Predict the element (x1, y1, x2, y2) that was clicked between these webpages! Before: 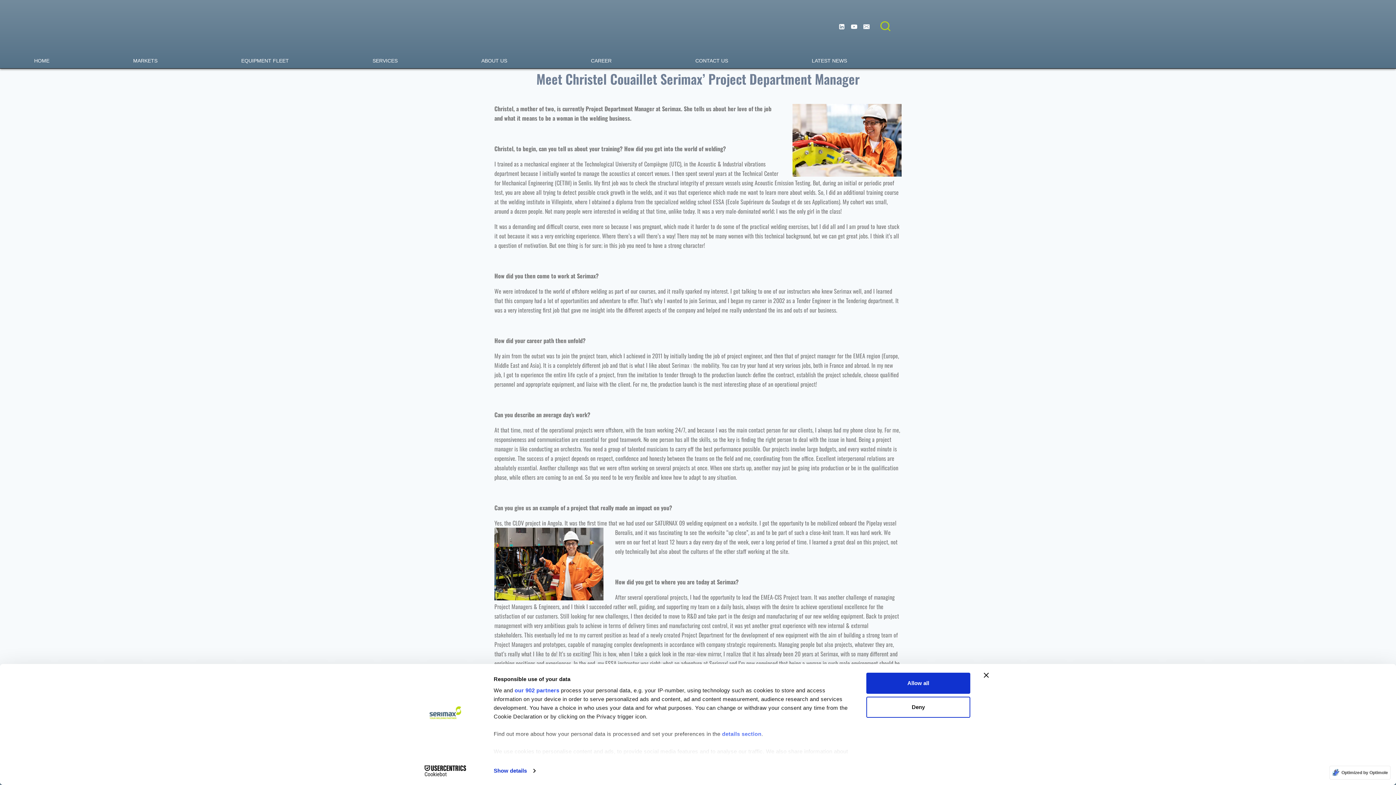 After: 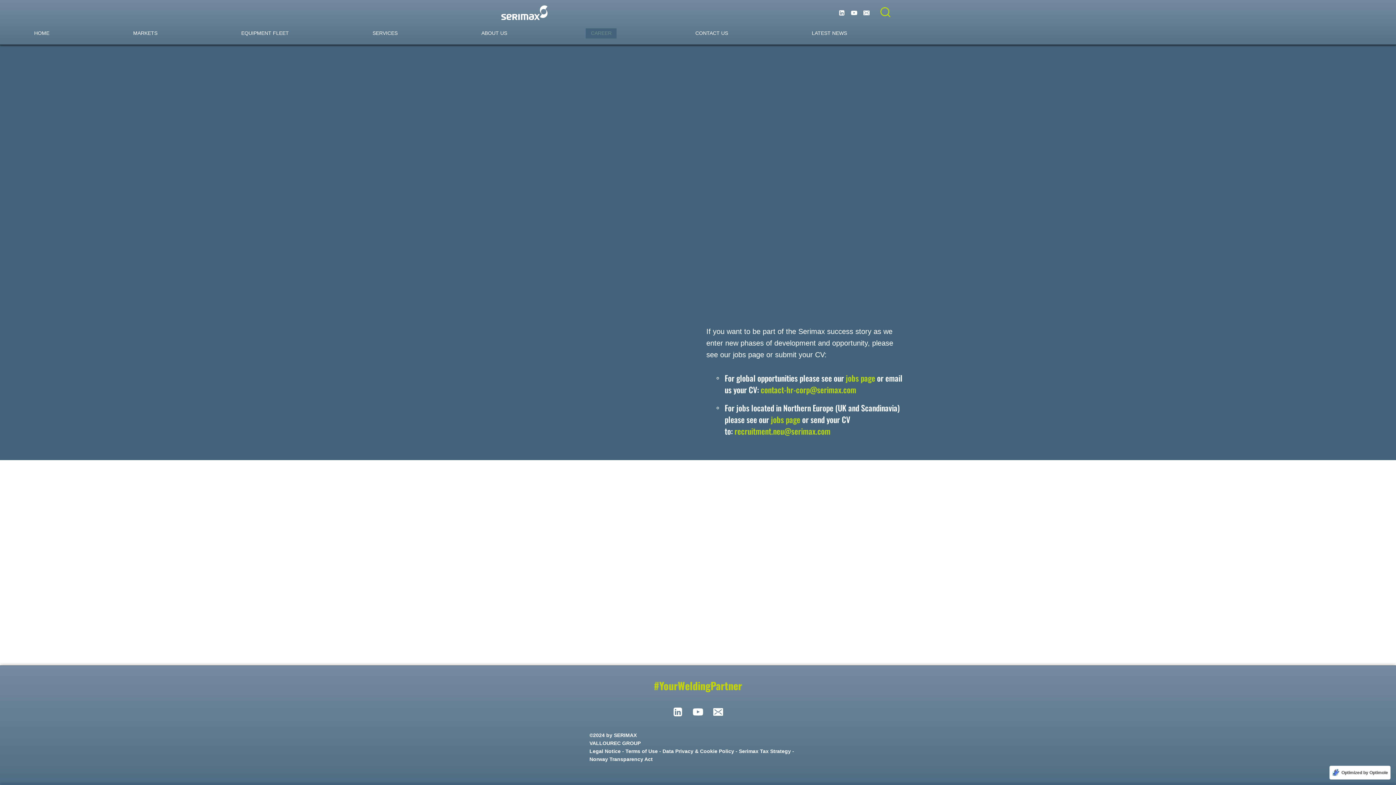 Action: bbox: (585, 56, 616, 66) label: CAREER